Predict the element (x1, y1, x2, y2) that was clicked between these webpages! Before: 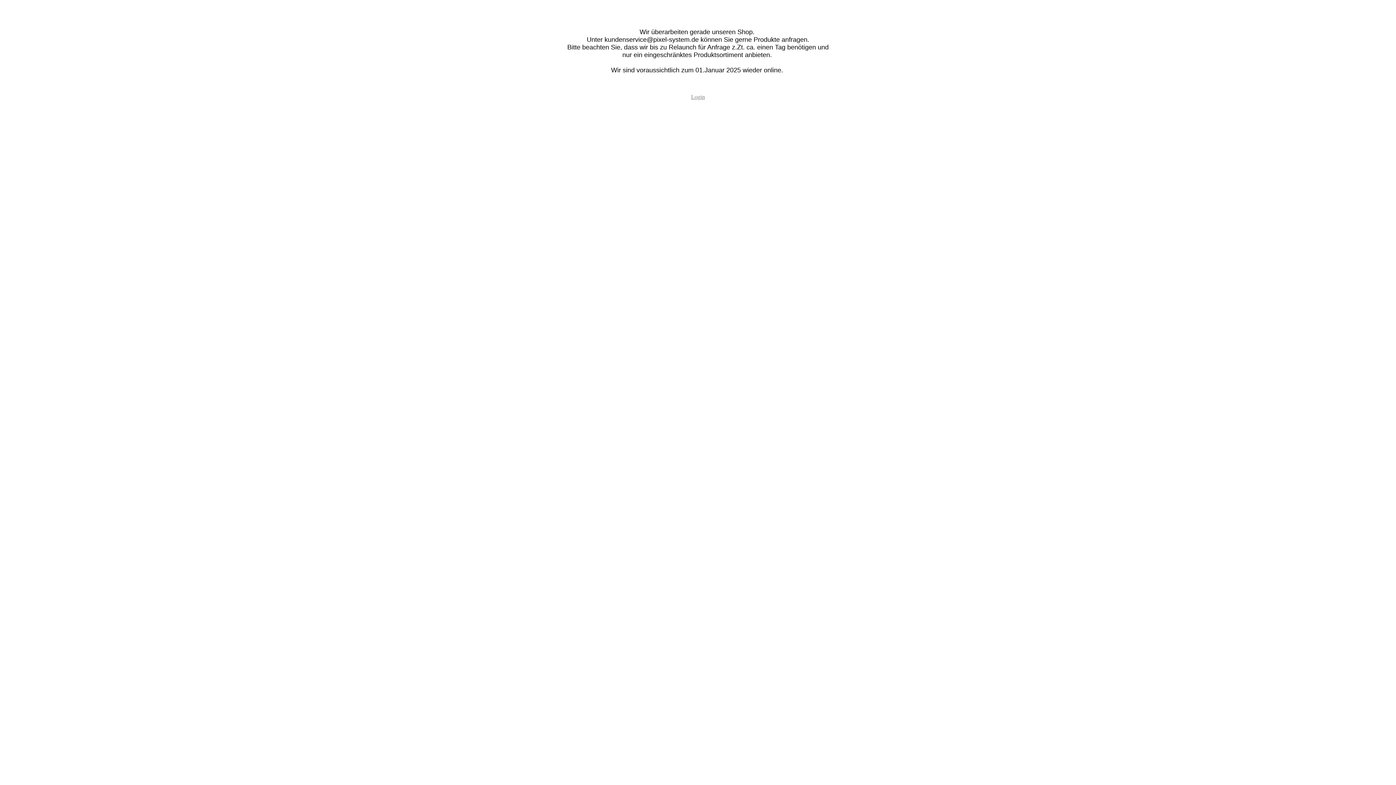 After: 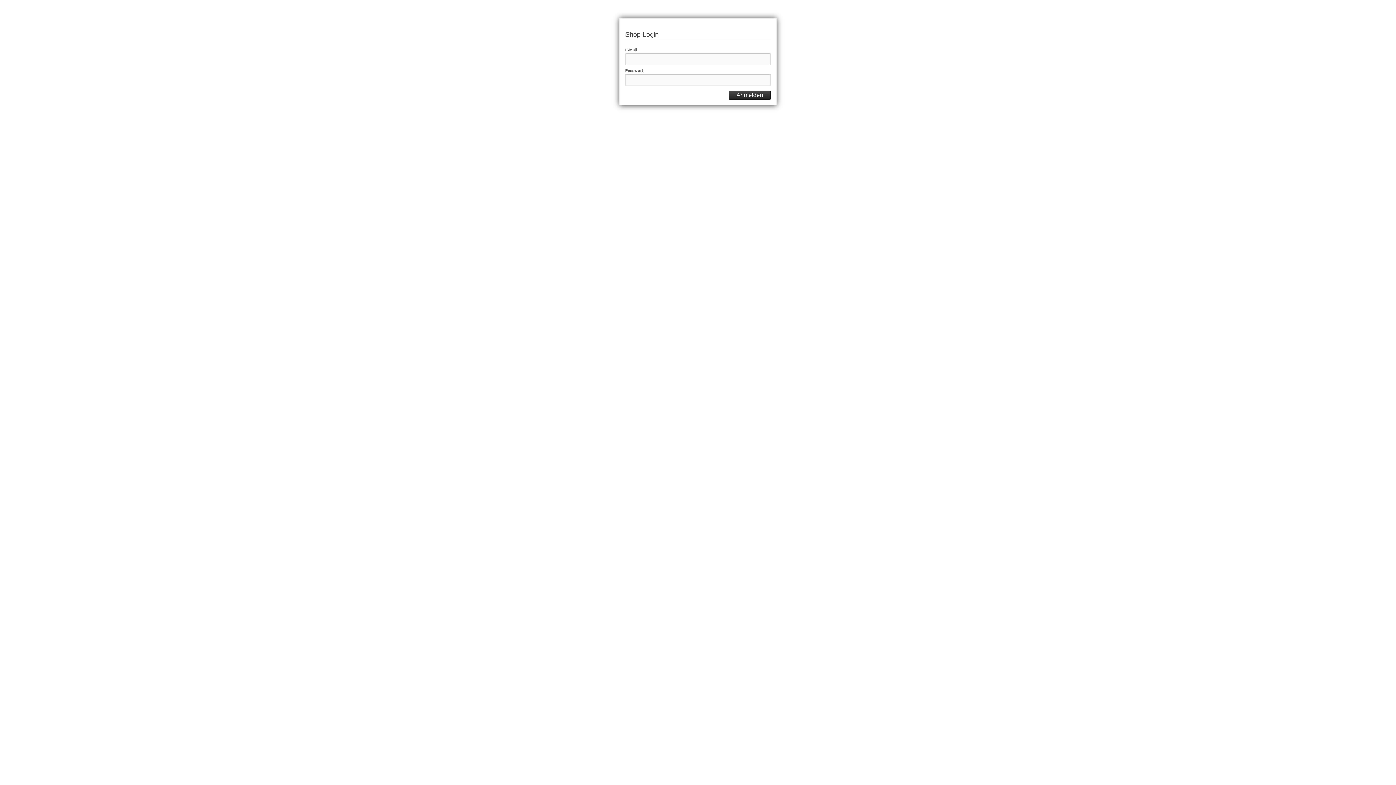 Action: bbox: (691, 93, 705, 100) label: Login